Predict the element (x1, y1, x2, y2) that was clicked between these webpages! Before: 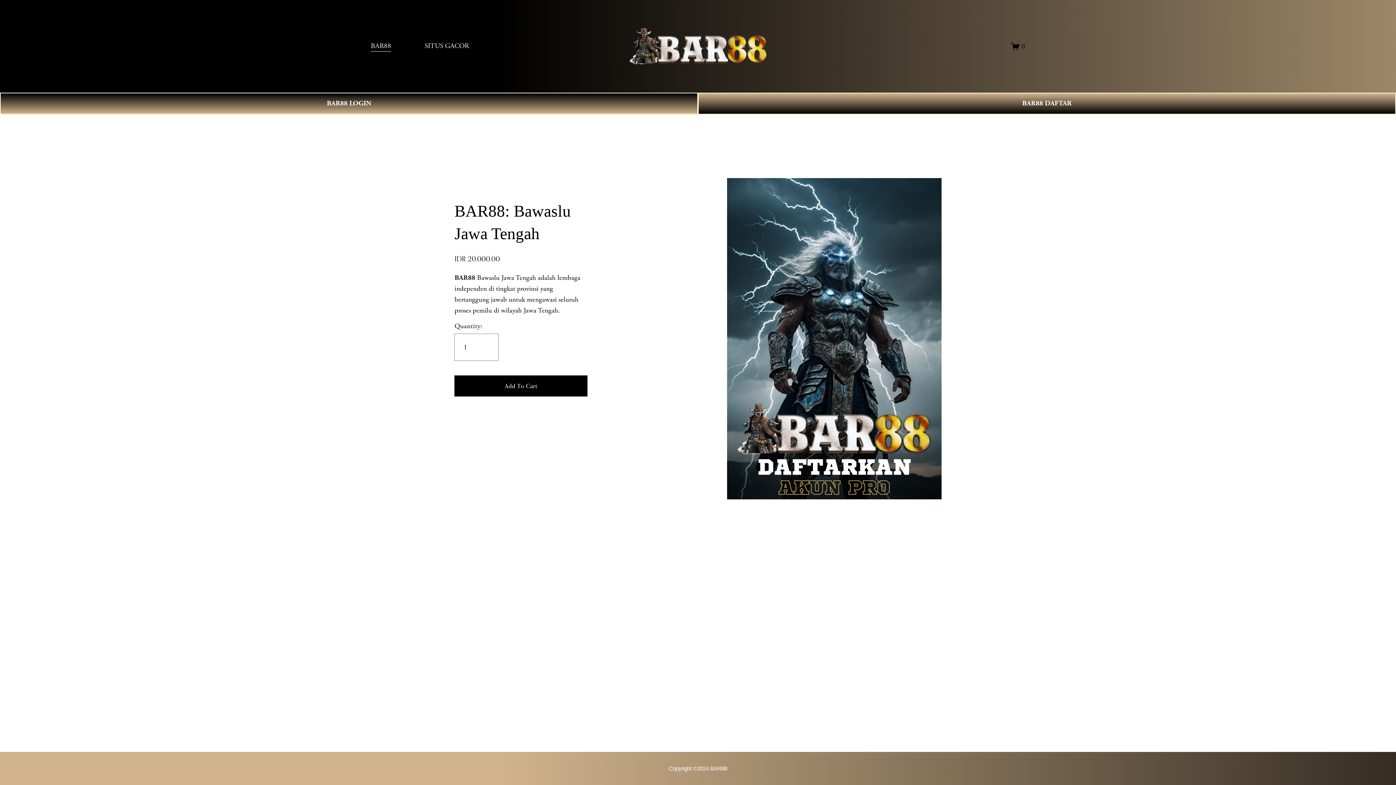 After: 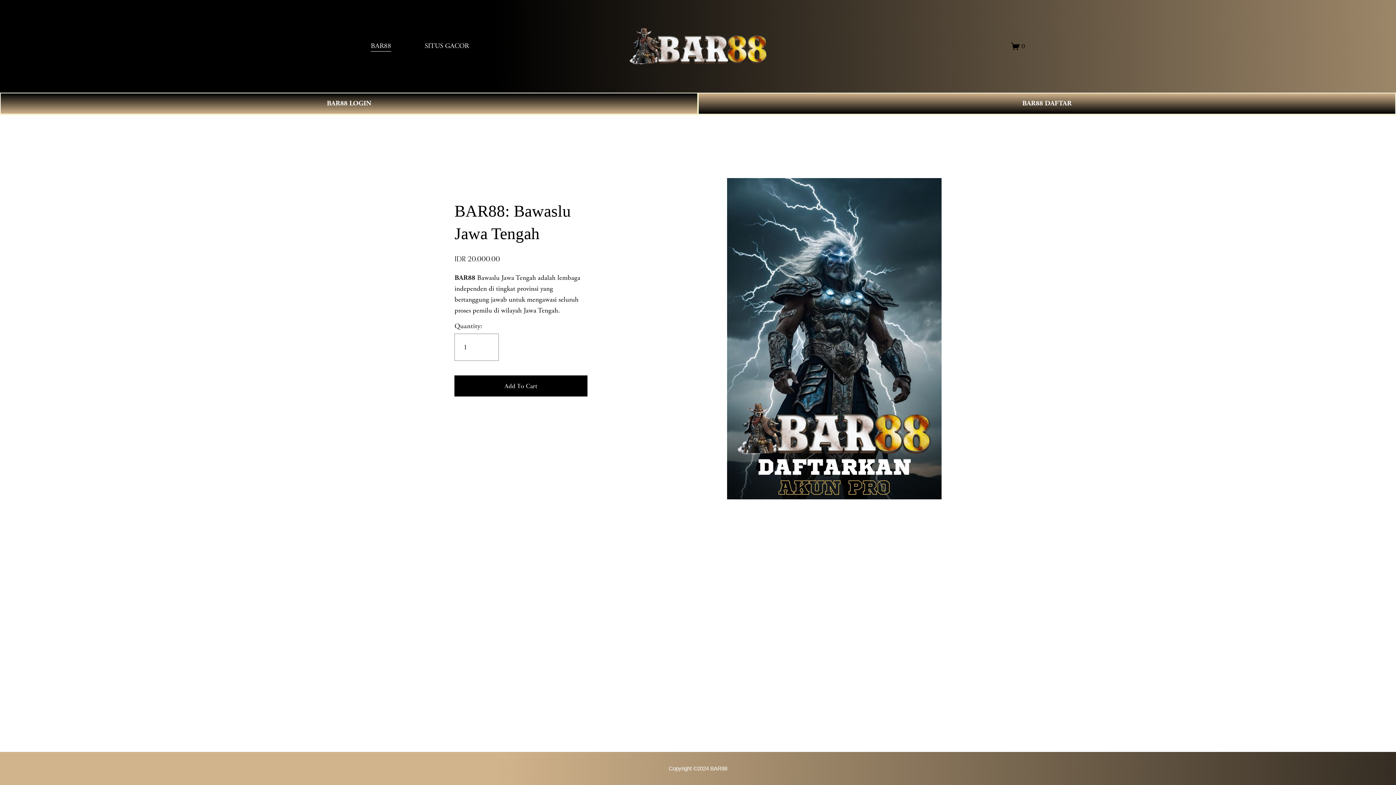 Action: label: 0 bbox: (1011, 41, 1025, 50)